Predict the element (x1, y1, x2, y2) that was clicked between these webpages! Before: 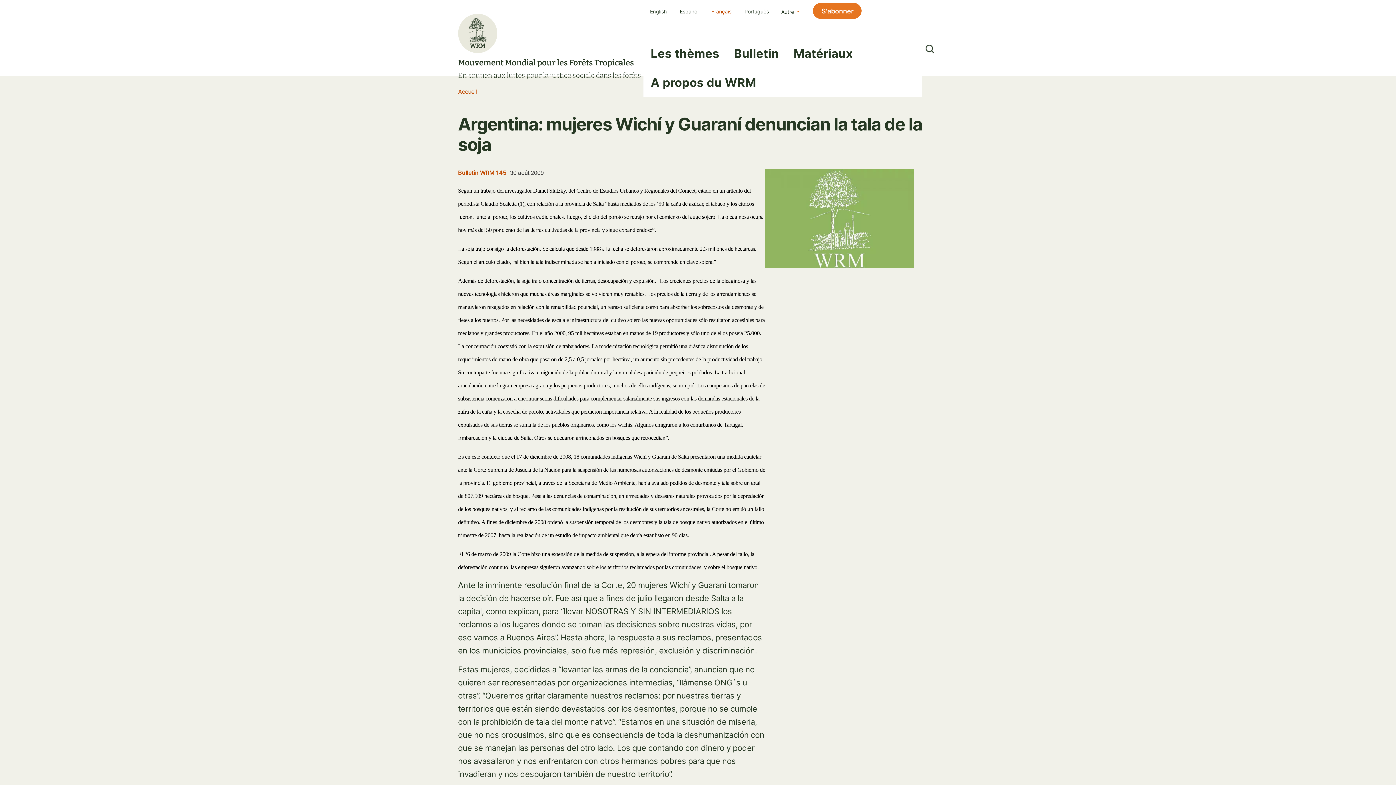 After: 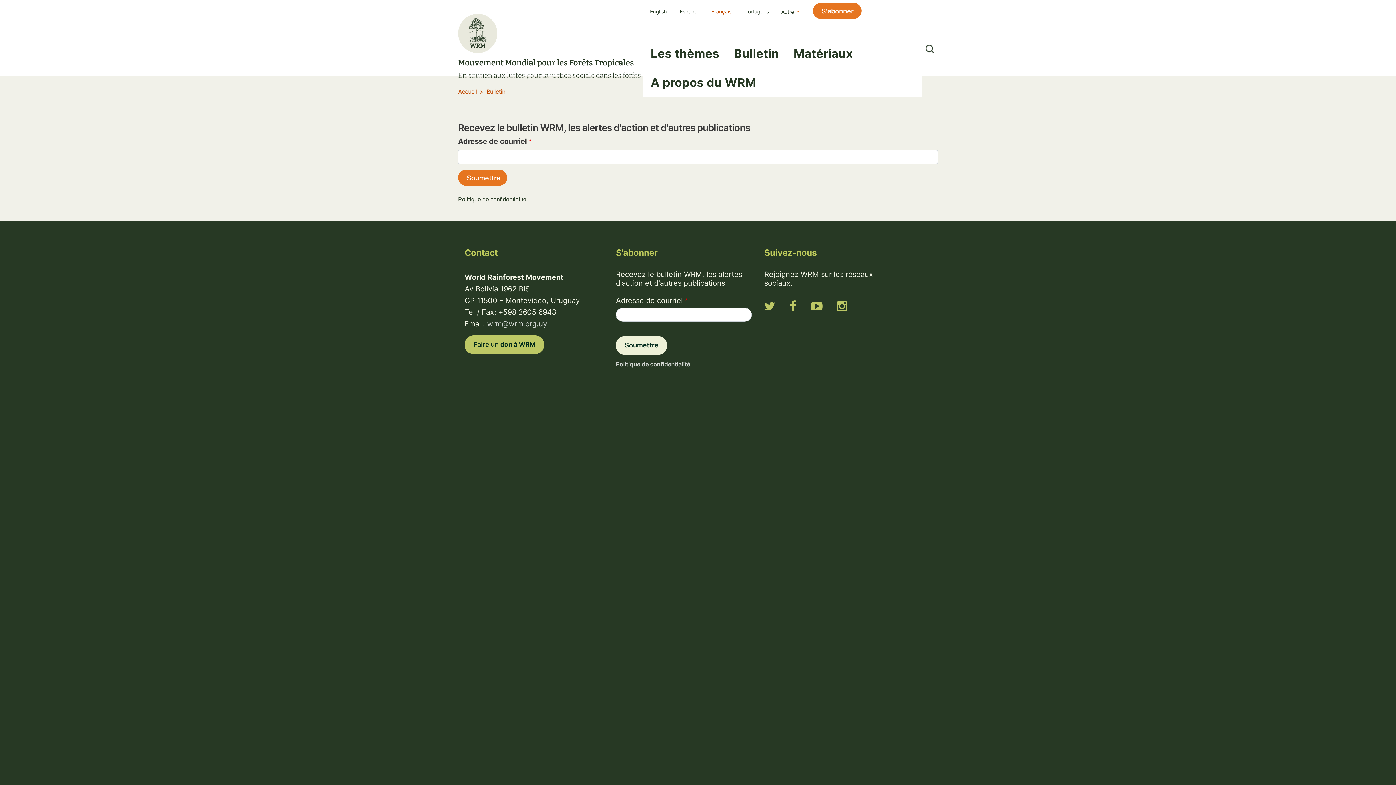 Action: label: S'abonner bbox: (813, 2, 861, 18)